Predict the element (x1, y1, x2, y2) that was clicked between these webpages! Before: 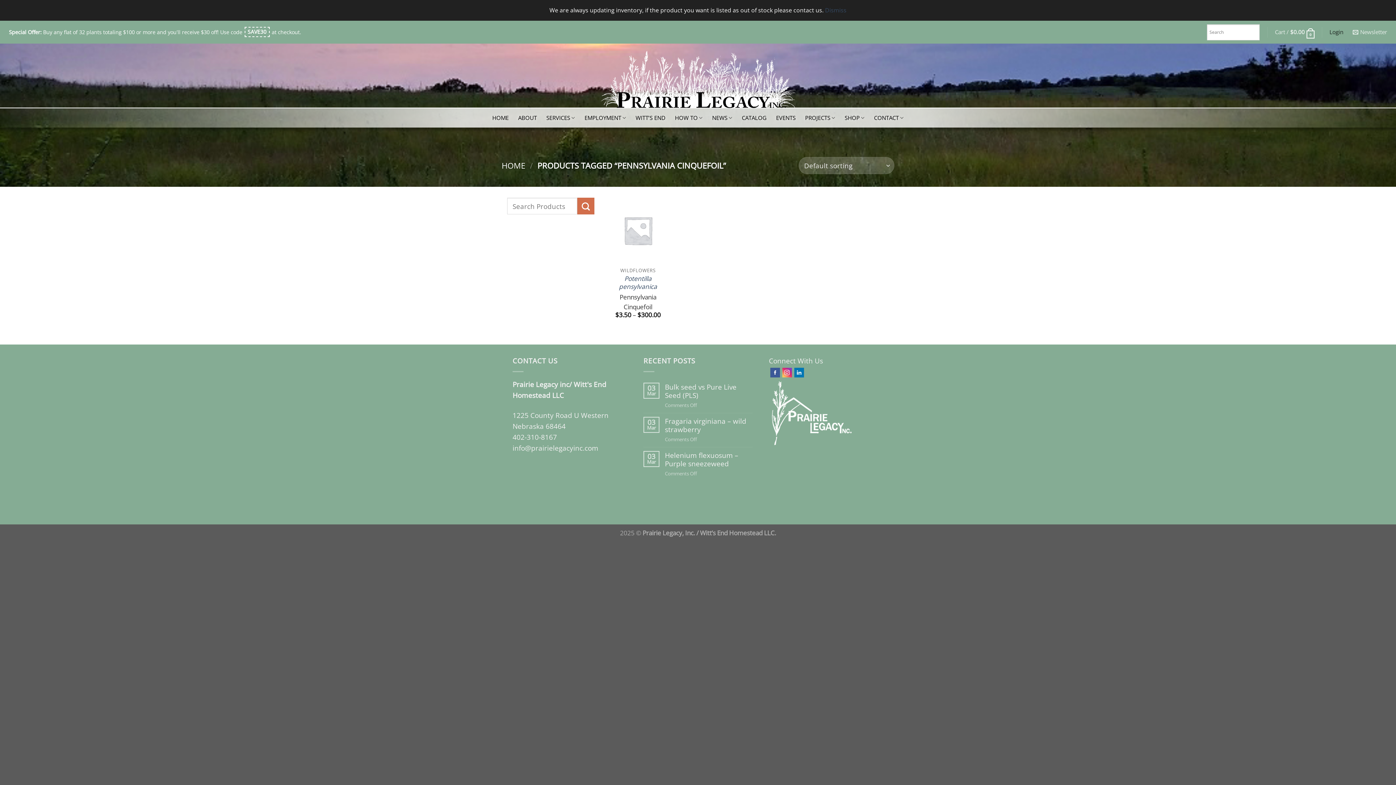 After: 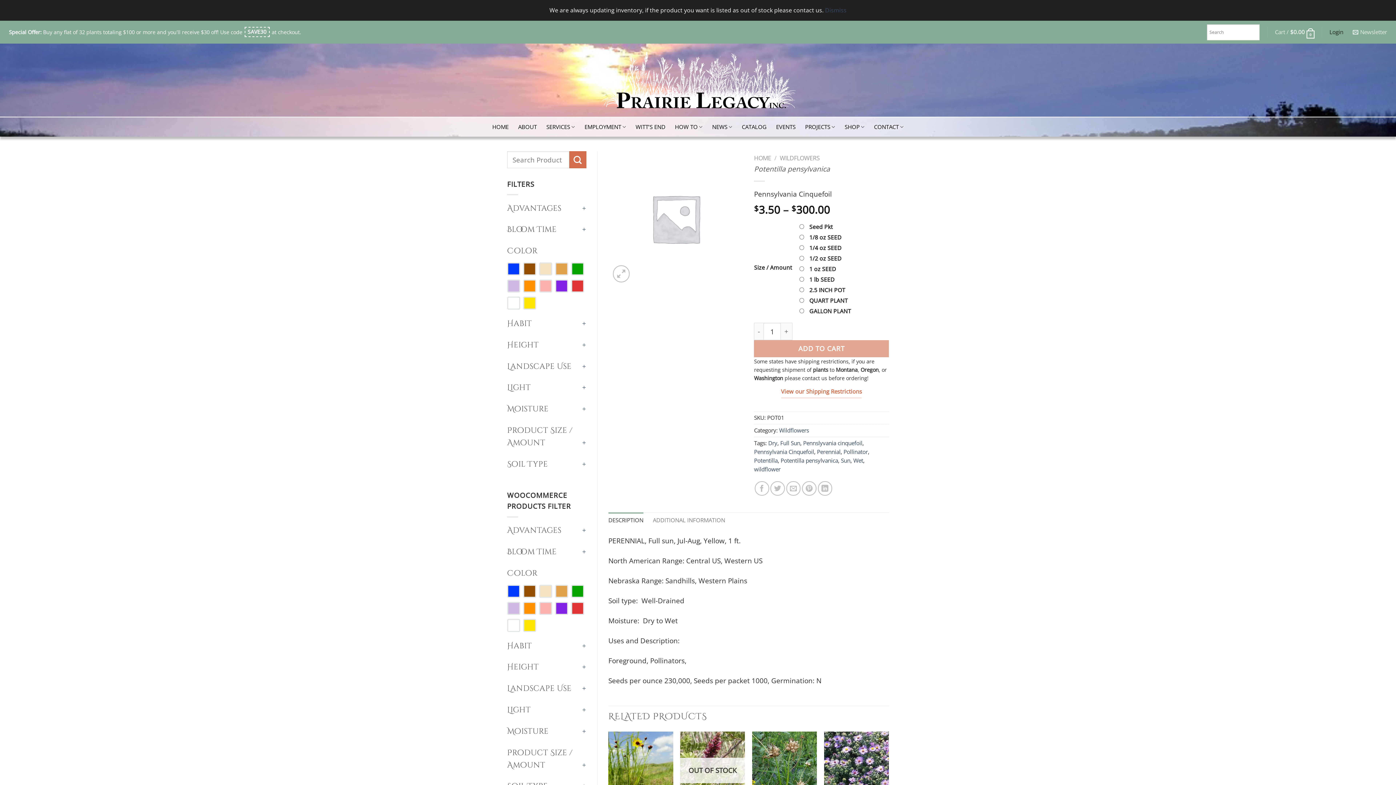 Action: bbox: (609, 274, 667, 290) label: Potentilla pensylvanica